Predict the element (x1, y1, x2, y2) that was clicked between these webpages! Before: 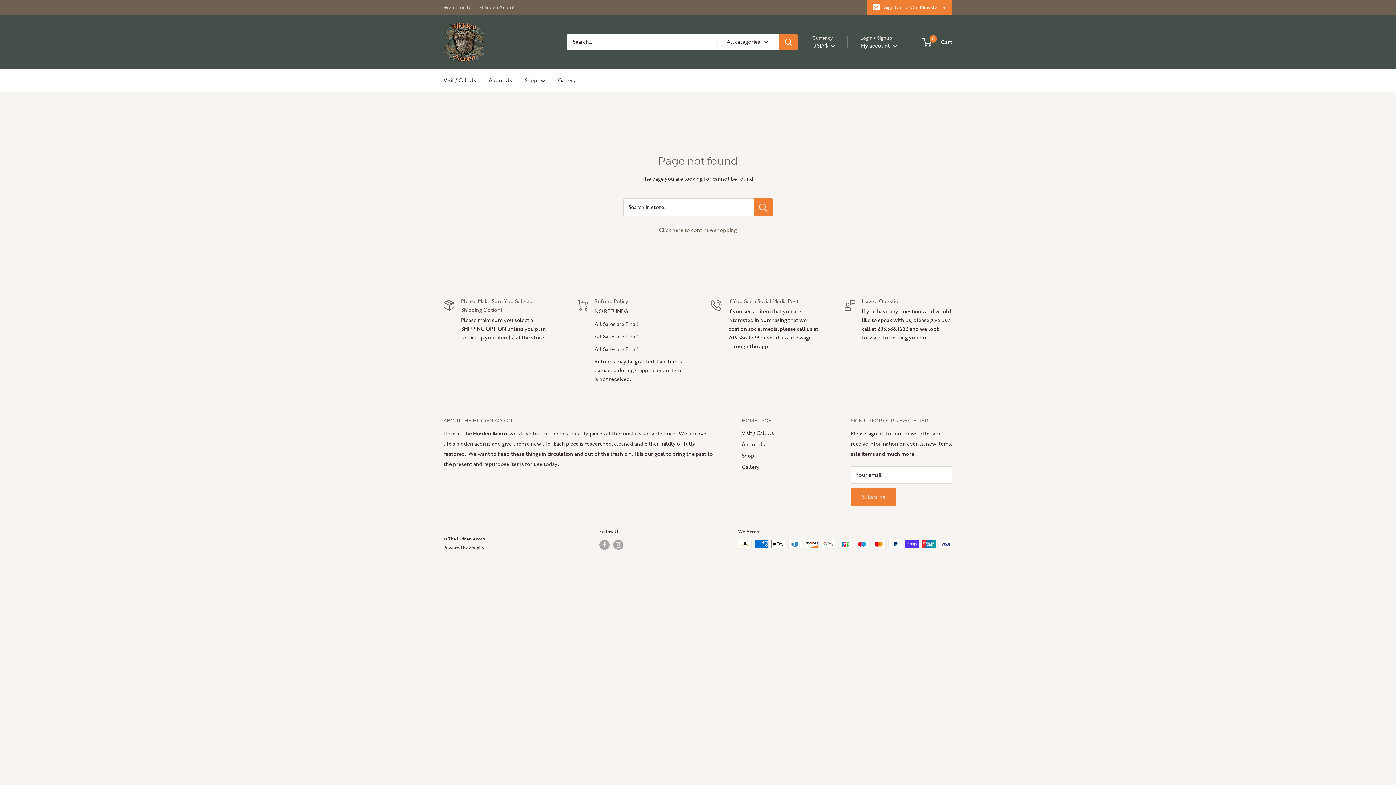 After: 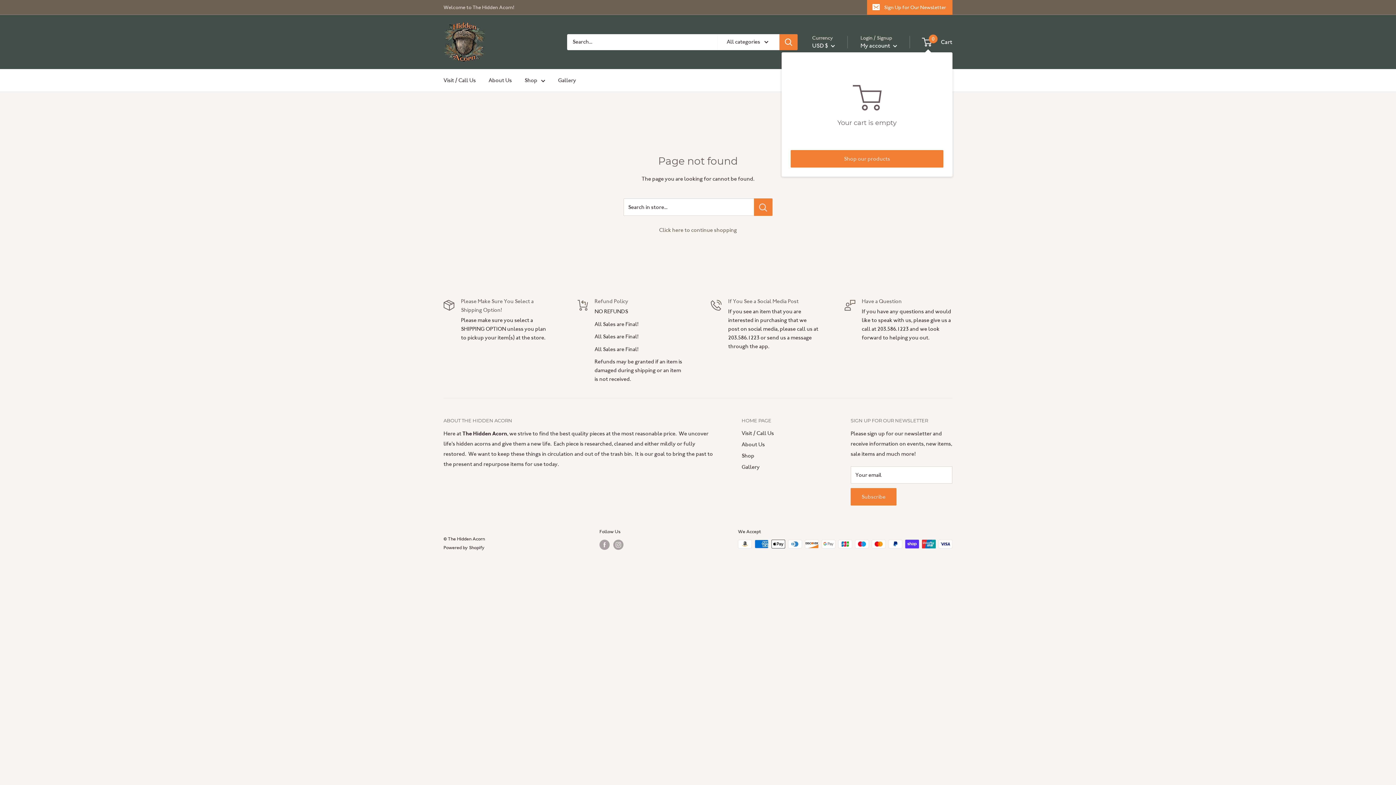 Action: bbox: (922, 36, 952, 47) label: 0
 Cart